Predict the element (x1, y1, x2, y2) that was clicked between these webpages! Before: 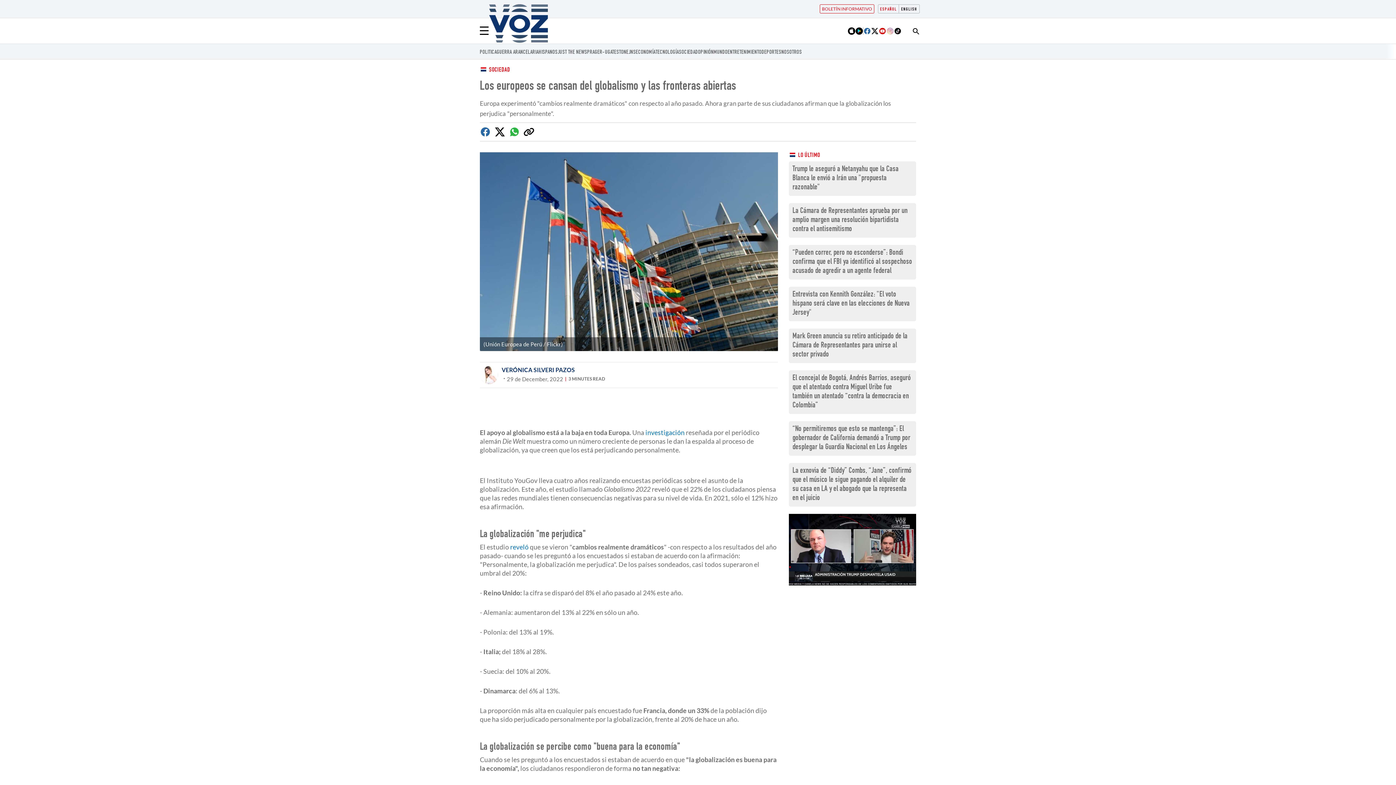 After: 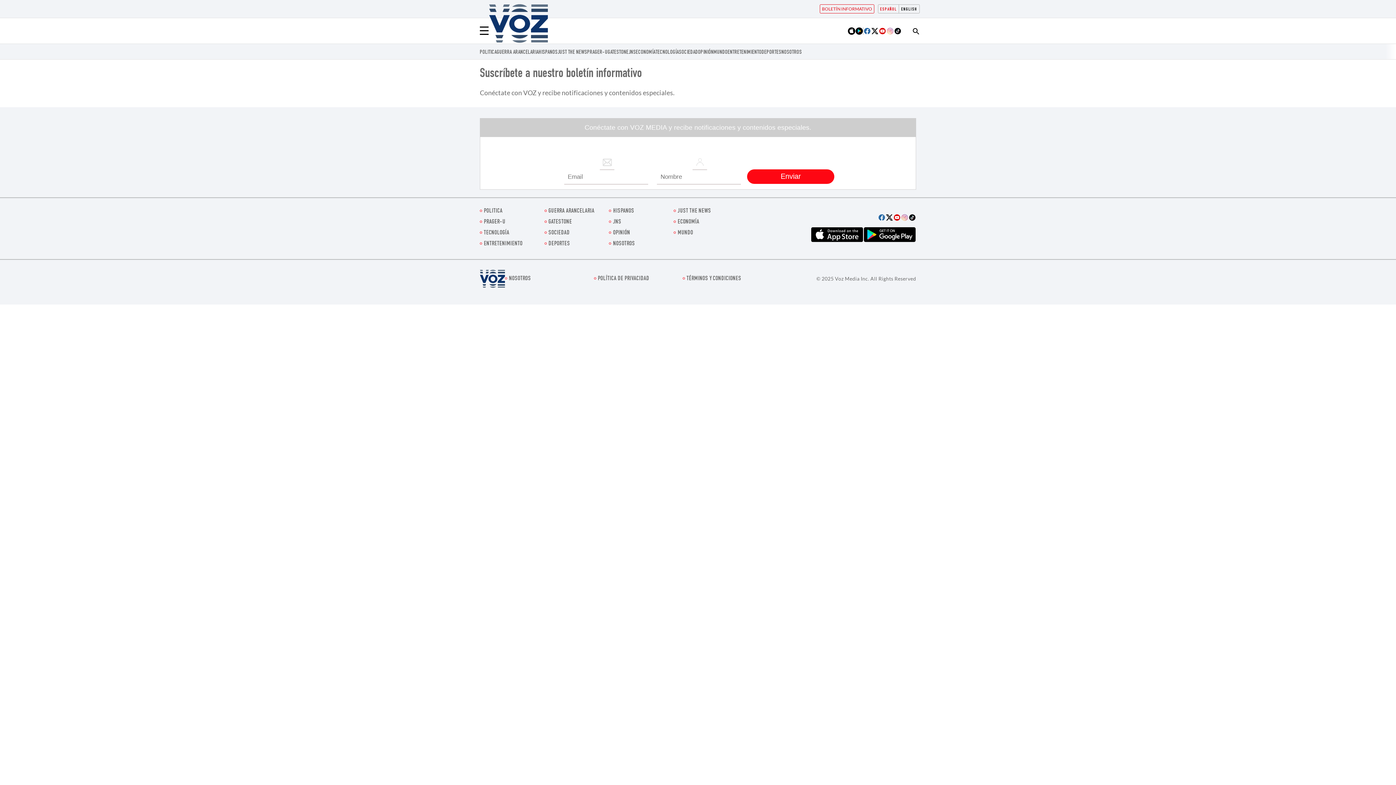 Action: label: BOLETÍN INFORMATIVO bbox: (820, 4, 874, 13)